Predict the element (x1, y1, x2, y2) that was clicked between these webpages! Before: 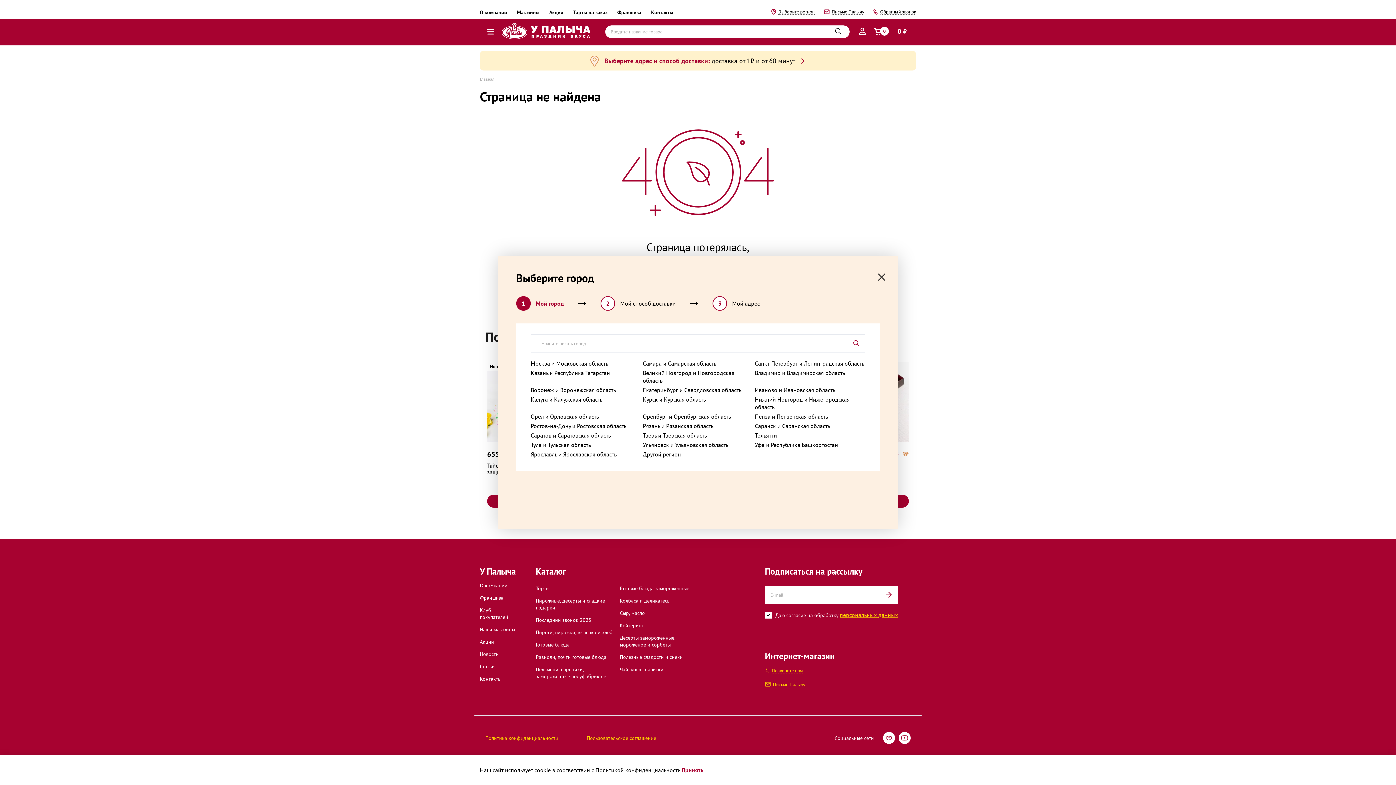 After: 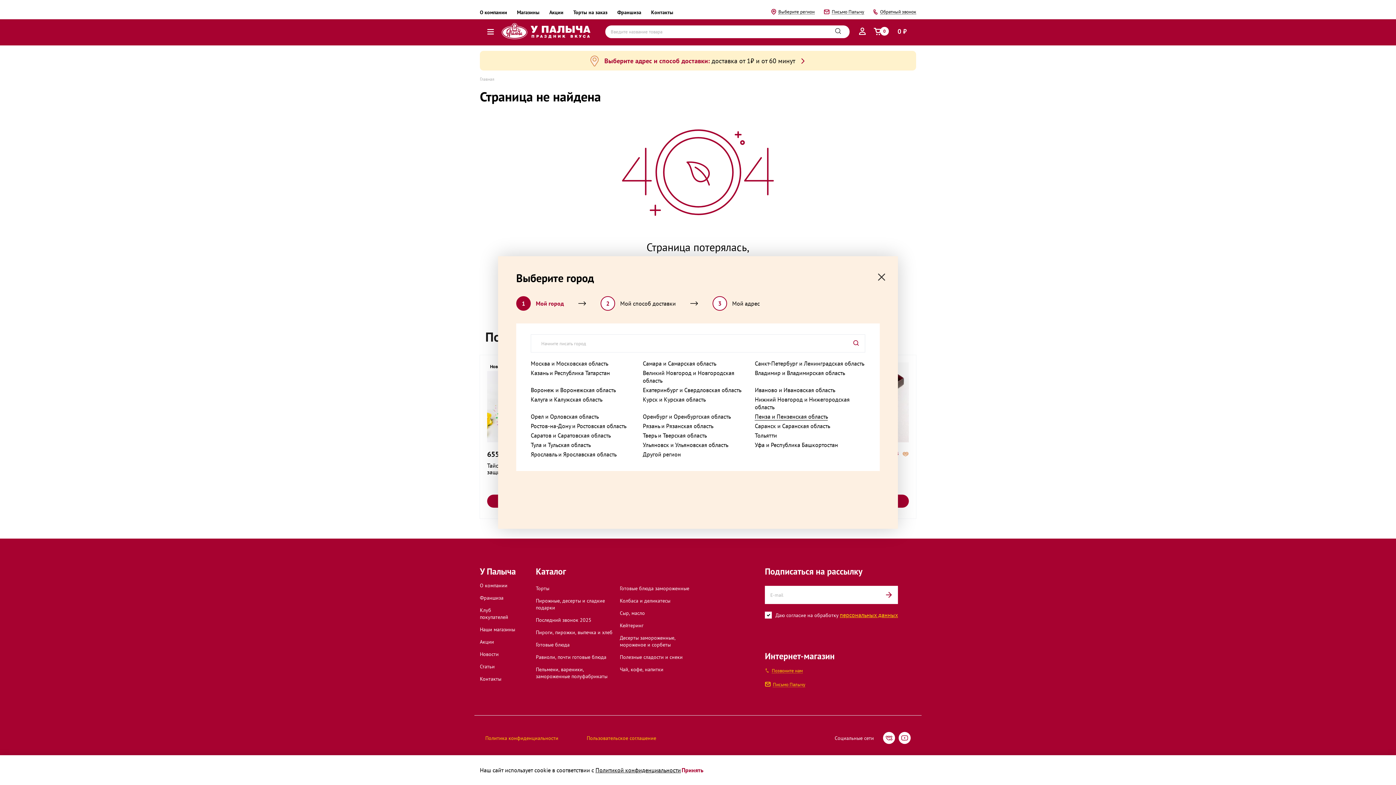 Action: label: Пенза и Пензенская область bbox: (755, 413, 828, 420)